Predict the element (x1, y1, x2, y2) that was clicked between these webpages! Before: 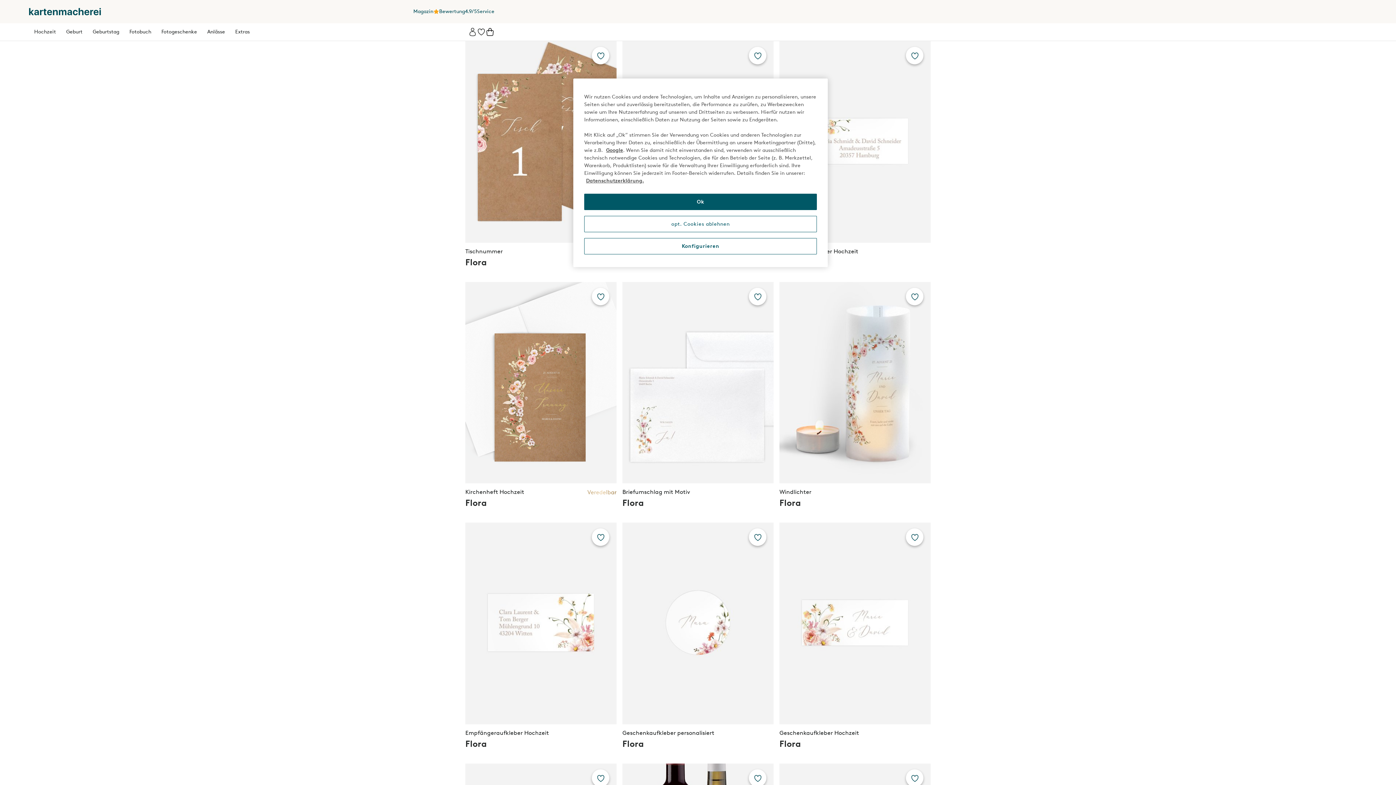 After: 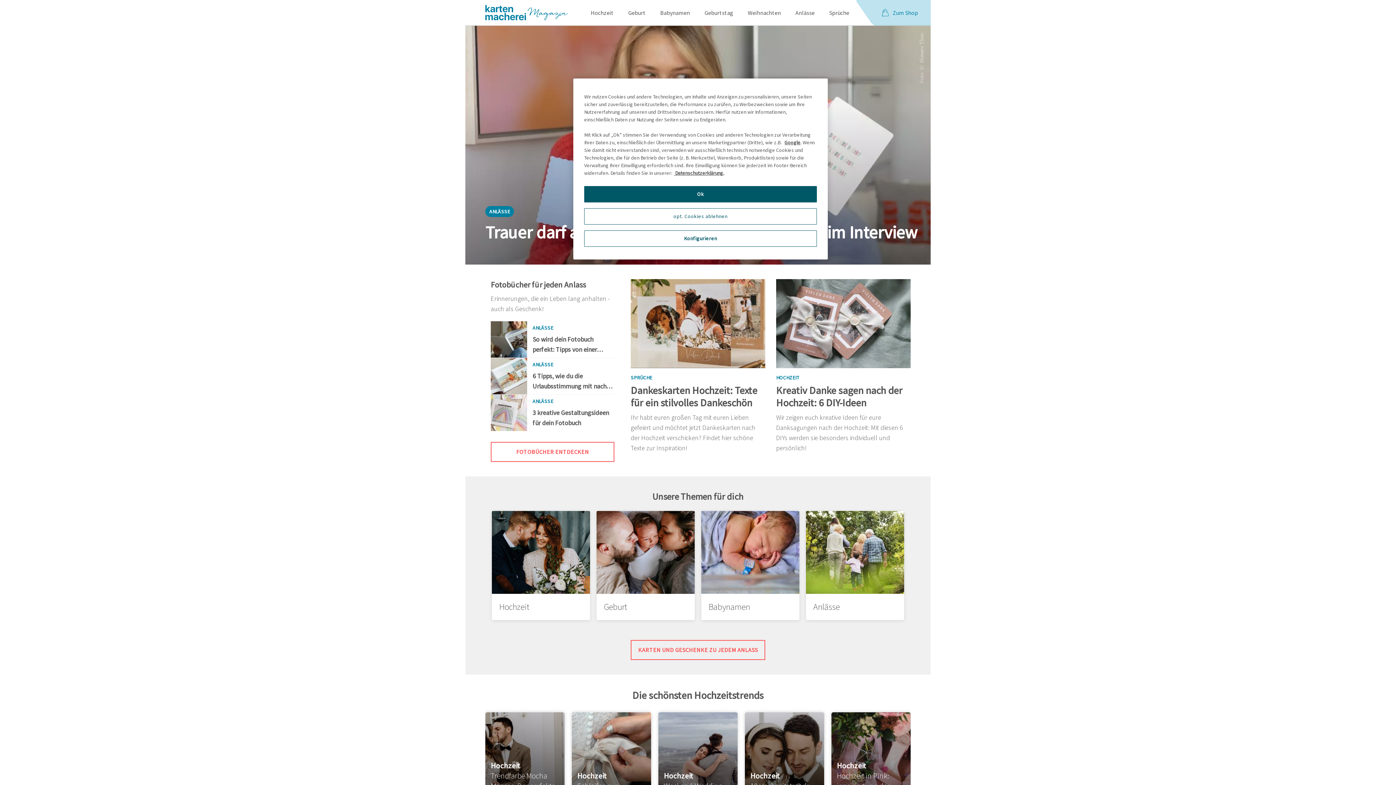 Action: label: Magazin bbox: (413, 8, 433, 15)